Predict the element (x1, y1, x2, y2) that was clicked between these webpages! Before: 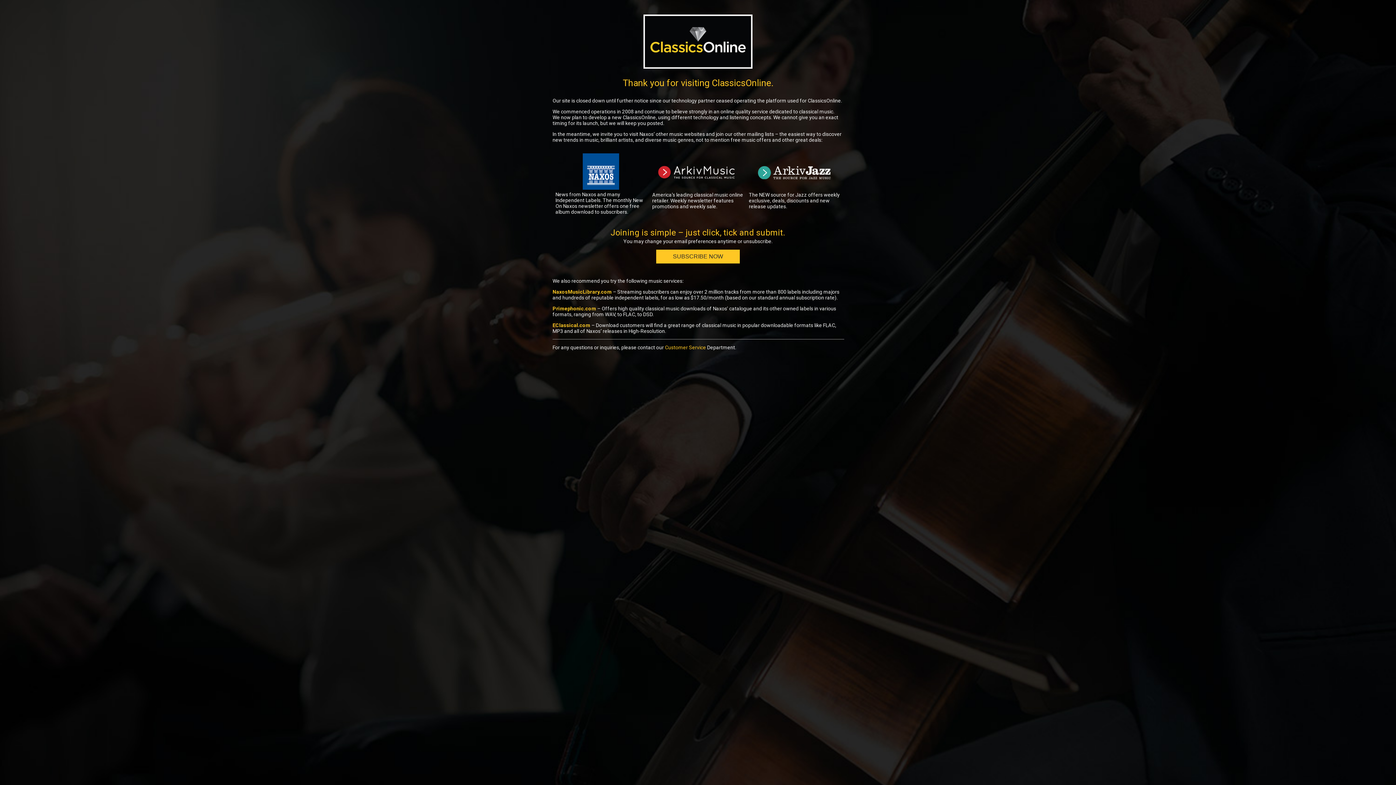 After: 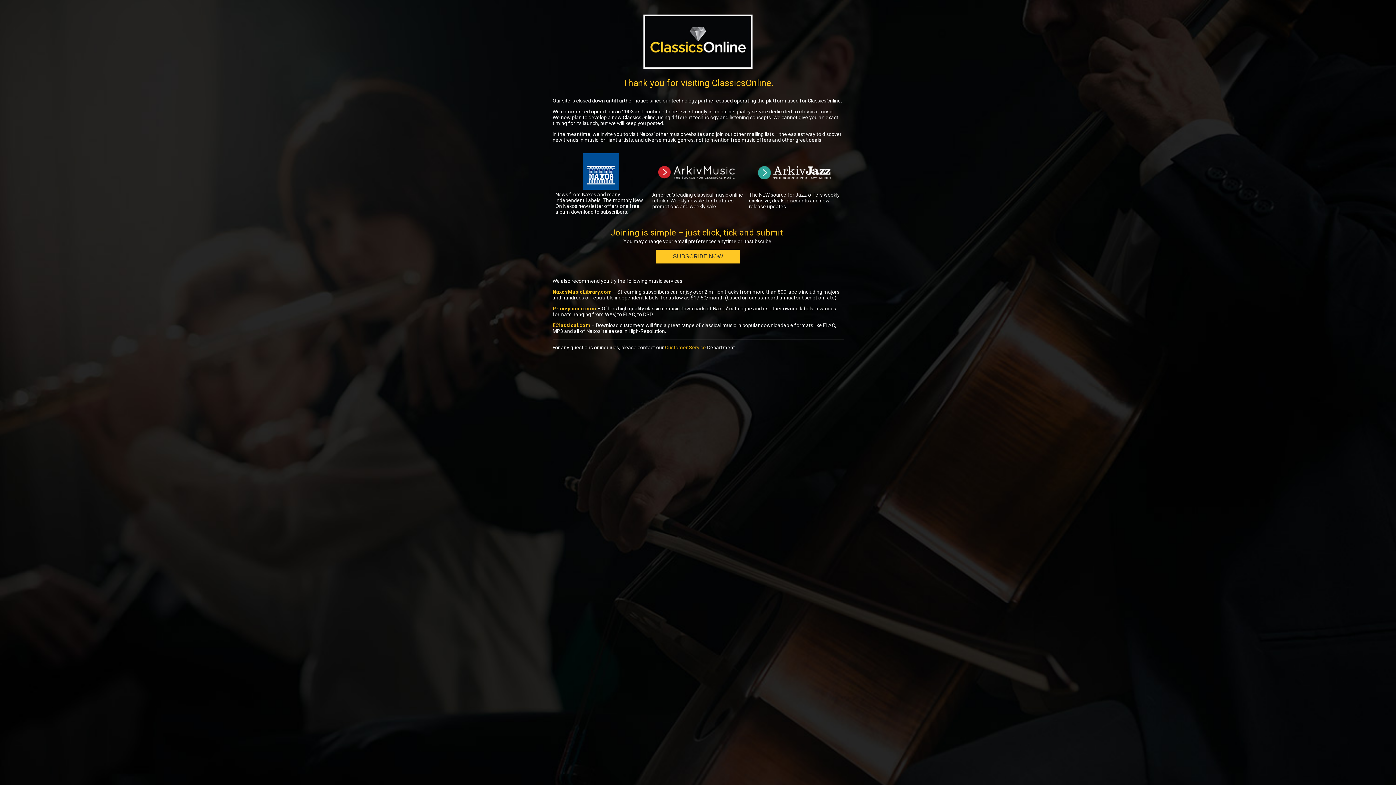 Action: bbox: (665, 344, 706, 350) label: Customer Service